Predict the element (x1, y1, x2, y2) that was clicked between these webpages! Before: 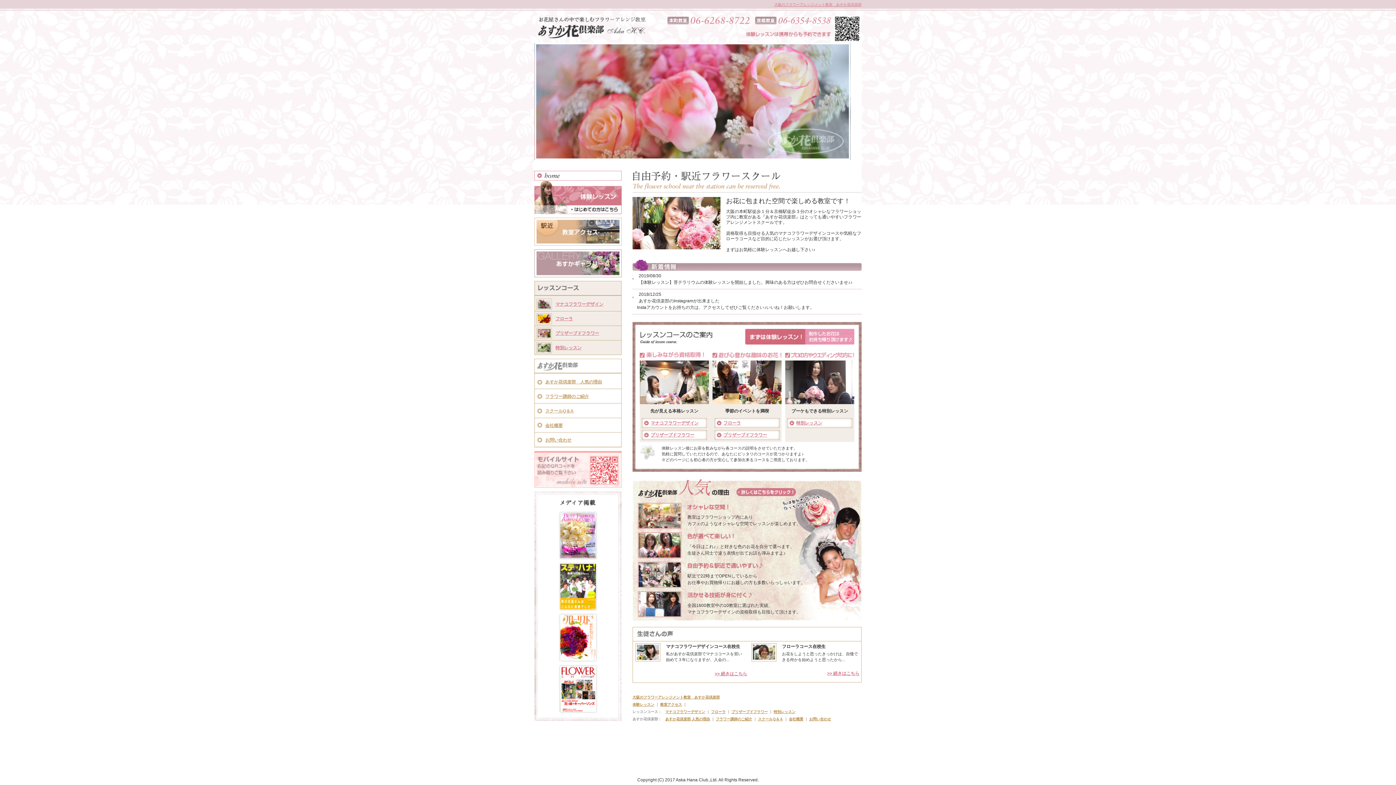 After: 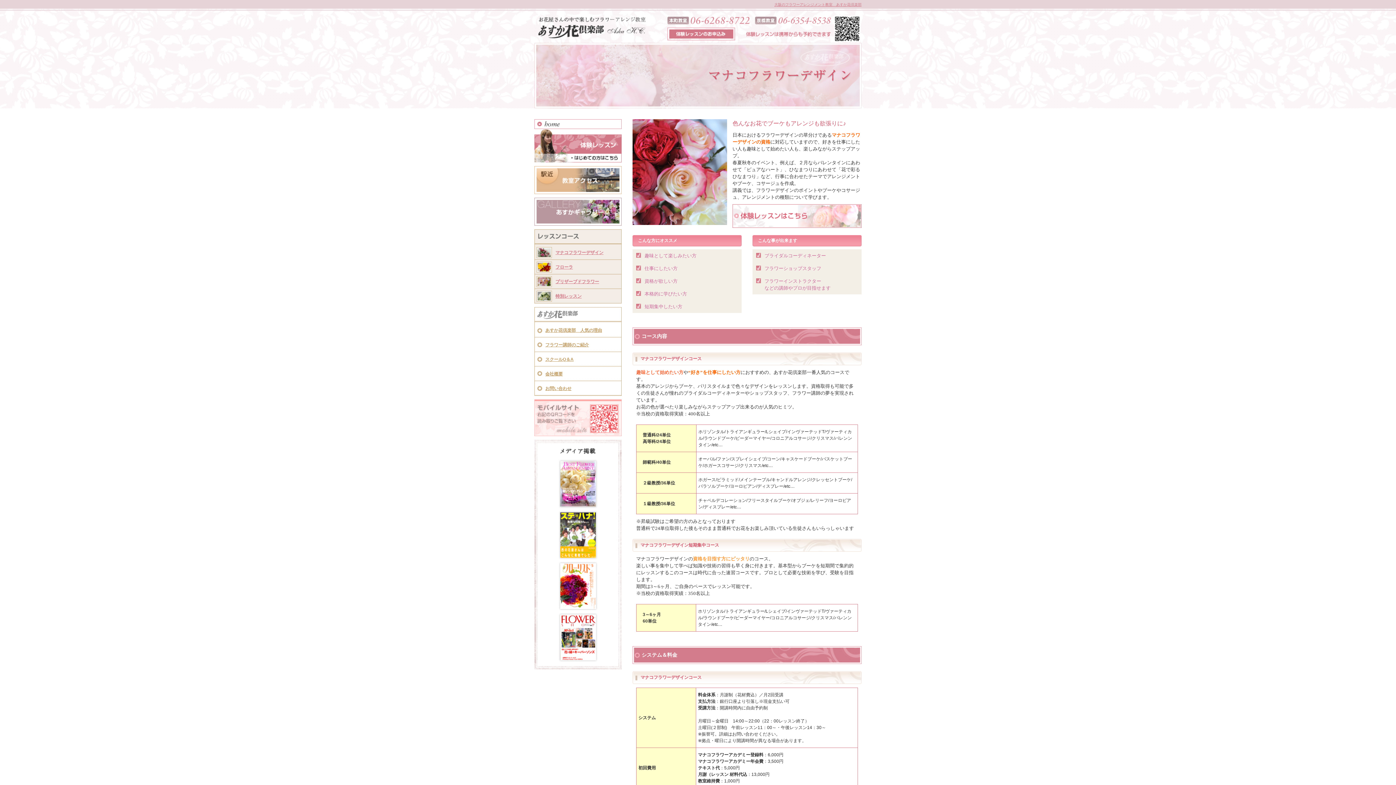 Action: bbox: (534, 297, 621, 311) label: マナコフラワーデザイン